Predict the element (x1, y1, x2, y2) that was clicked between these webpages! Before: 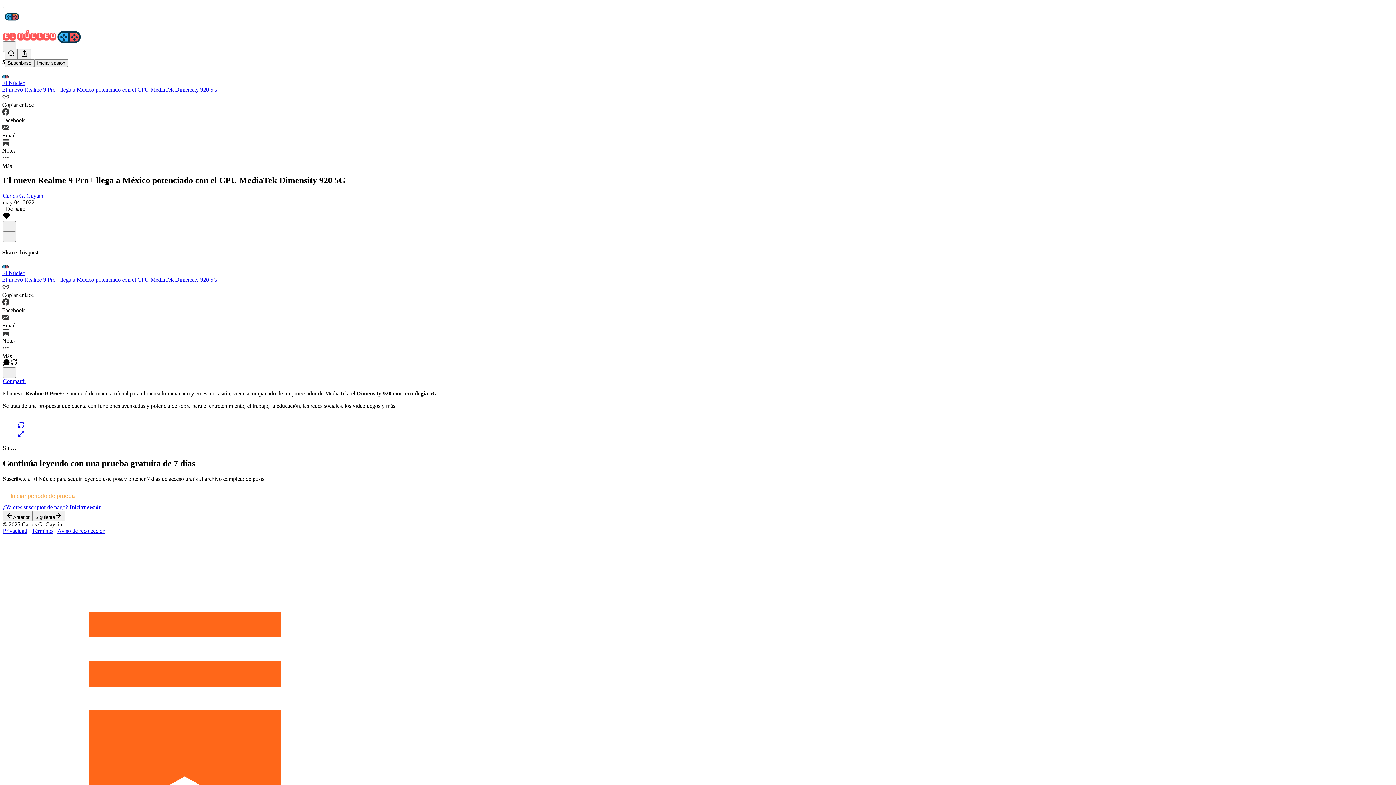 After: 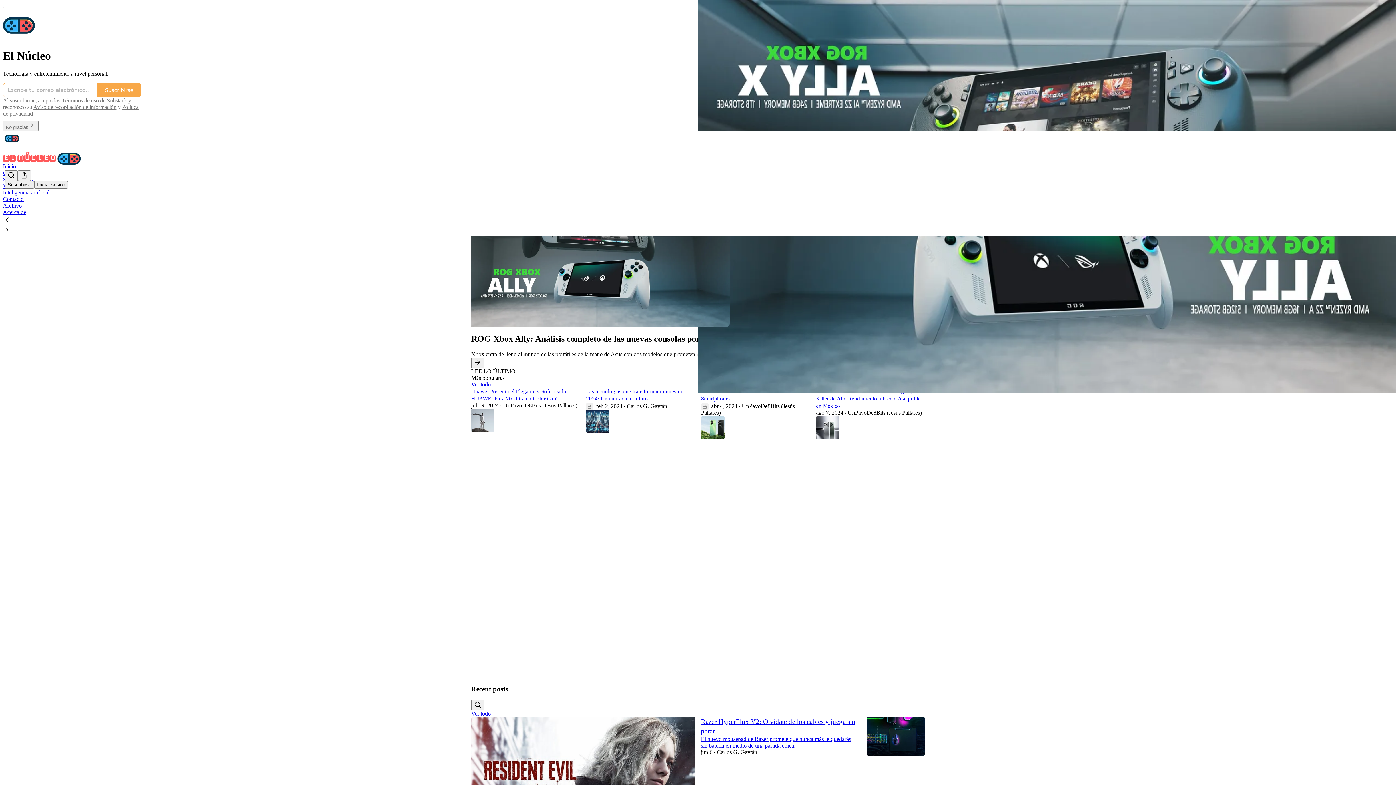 Action: bbox: (4, 9, 1399, 24)